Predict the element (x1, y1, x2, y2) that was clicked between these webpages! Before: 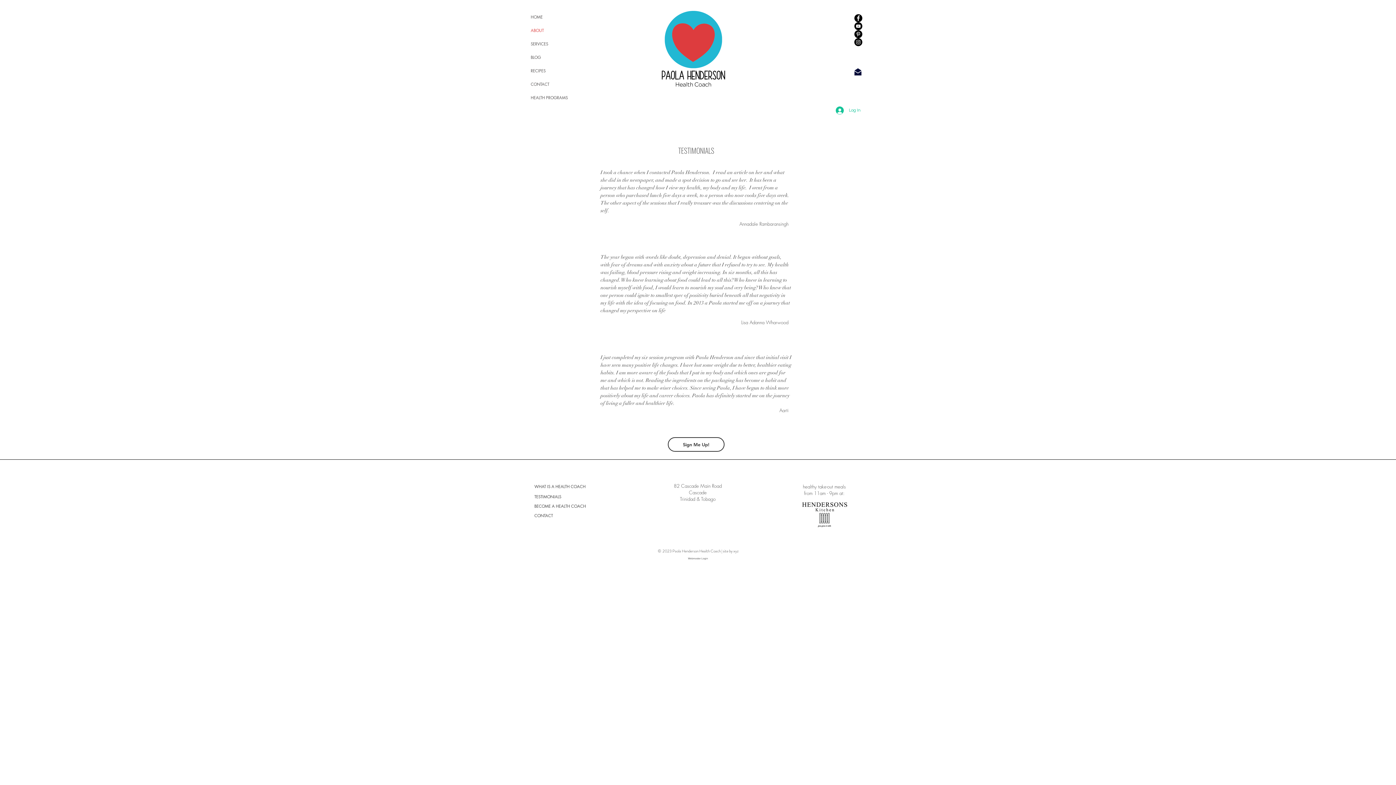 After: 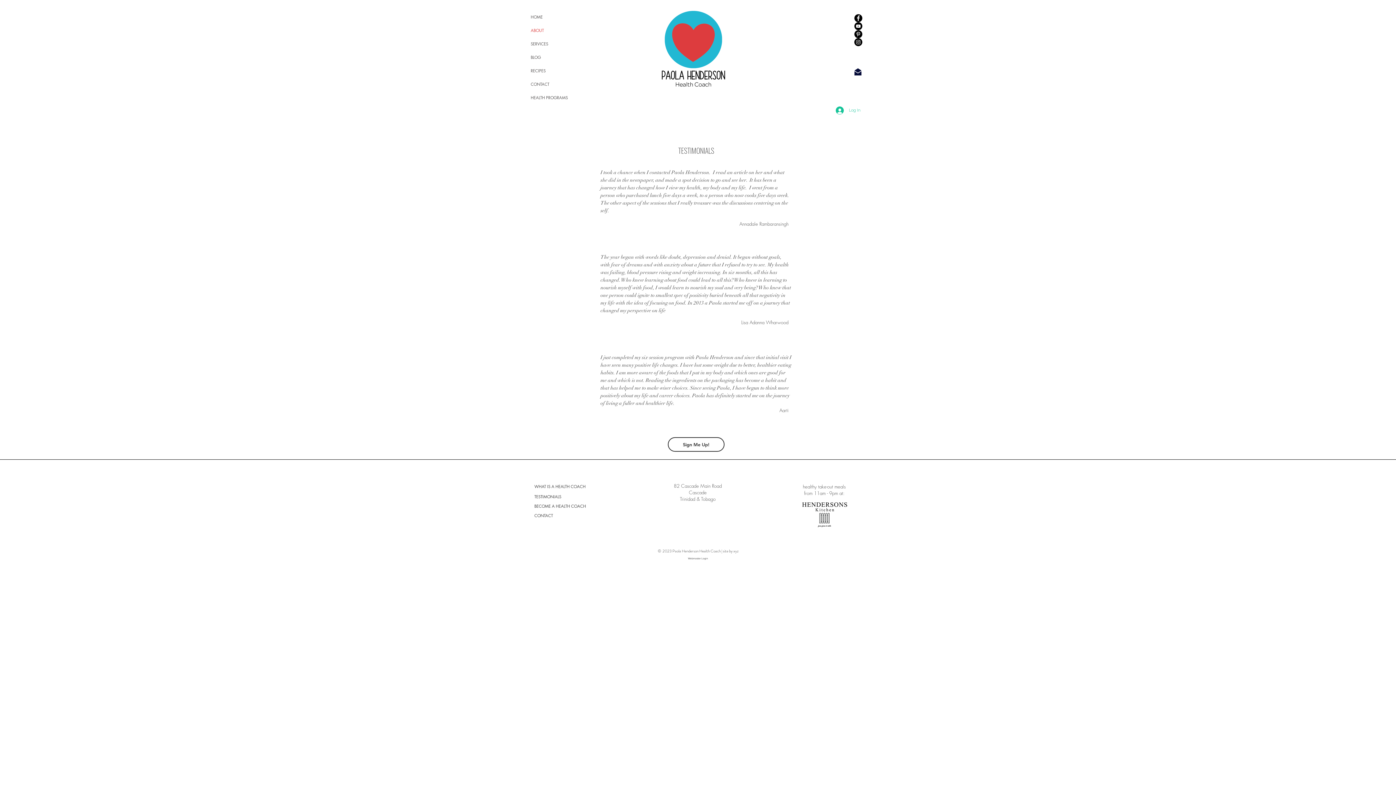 Action: bbox: (830, 104, 865, 116) label: Log In